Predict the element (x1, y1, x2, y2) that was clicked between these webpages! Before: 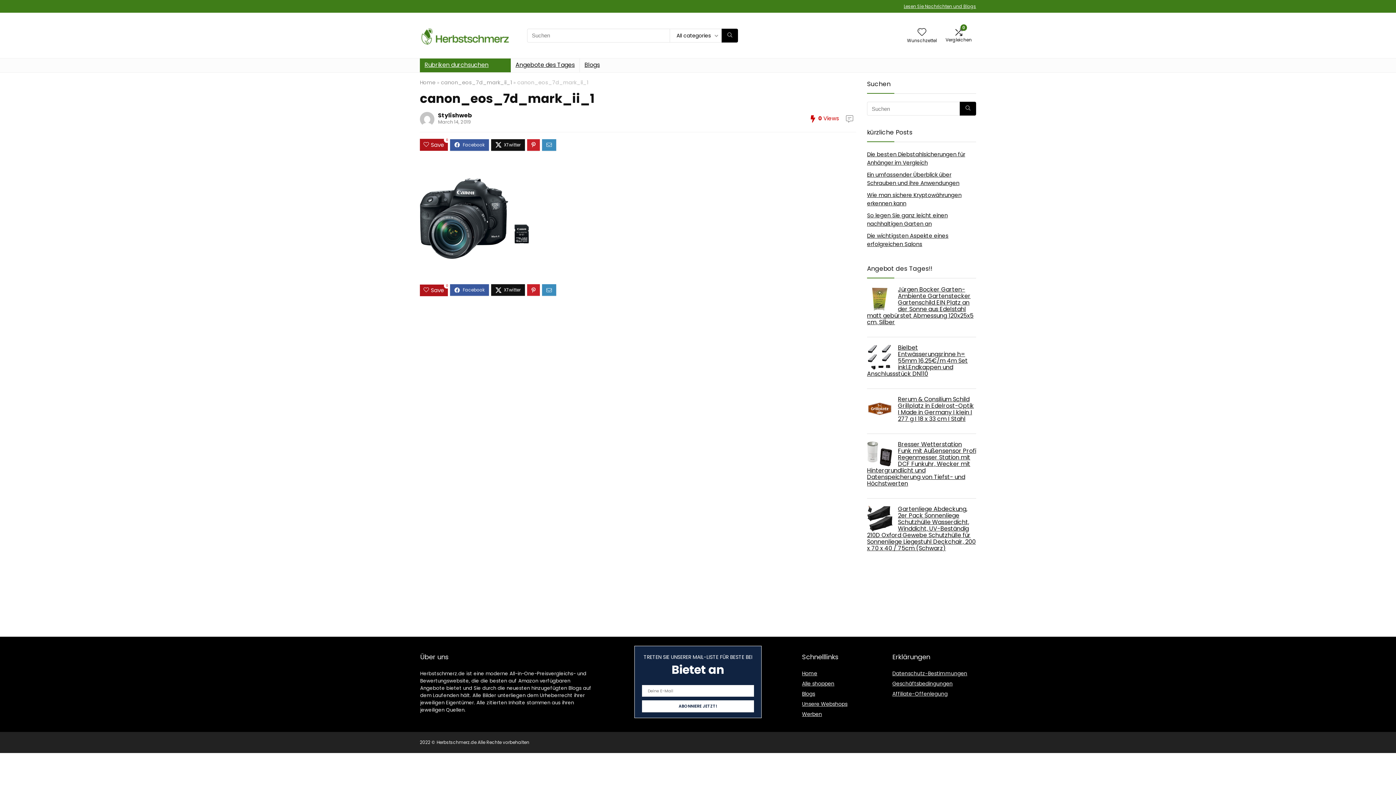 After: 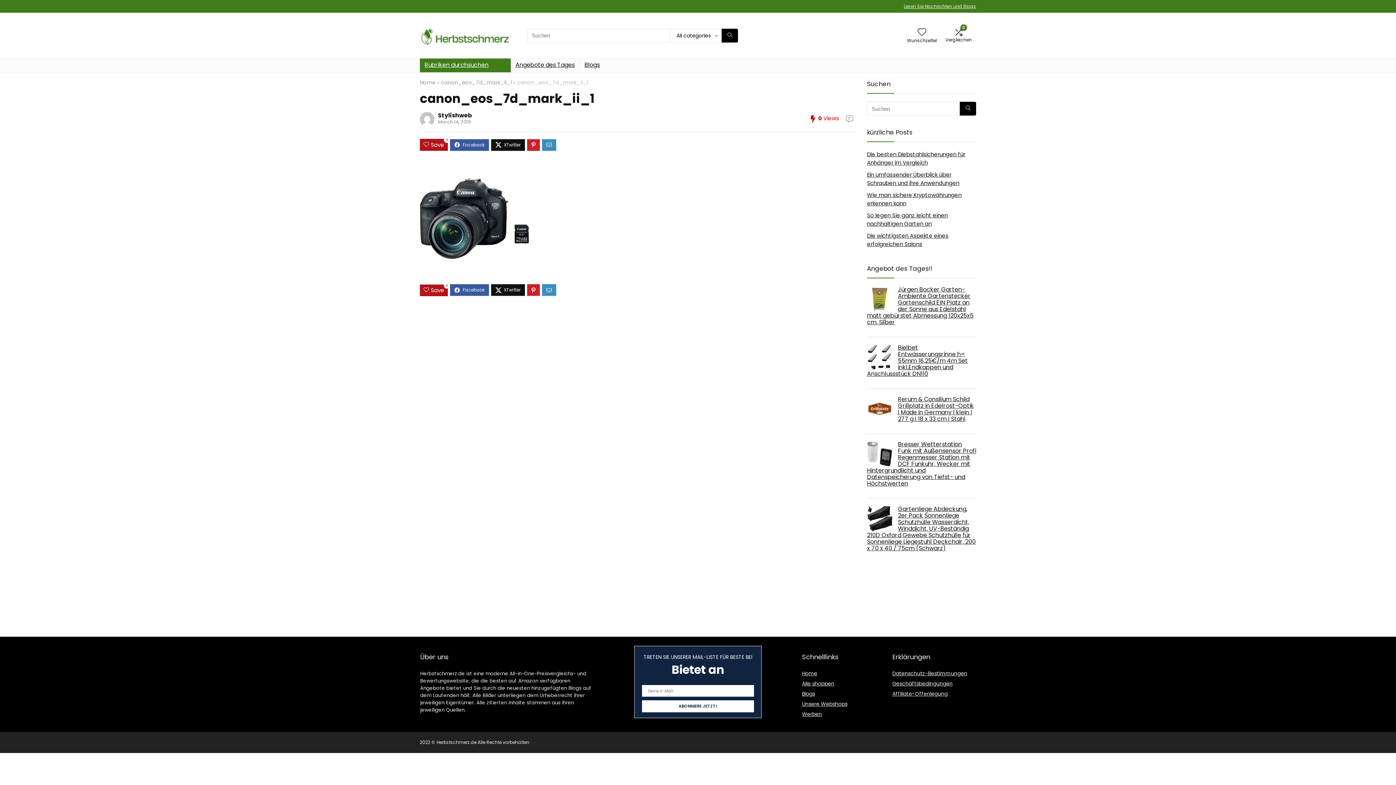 Action: bbox: (441, 78, 512, 86) label: canon_eos_7d_mark_ii_1